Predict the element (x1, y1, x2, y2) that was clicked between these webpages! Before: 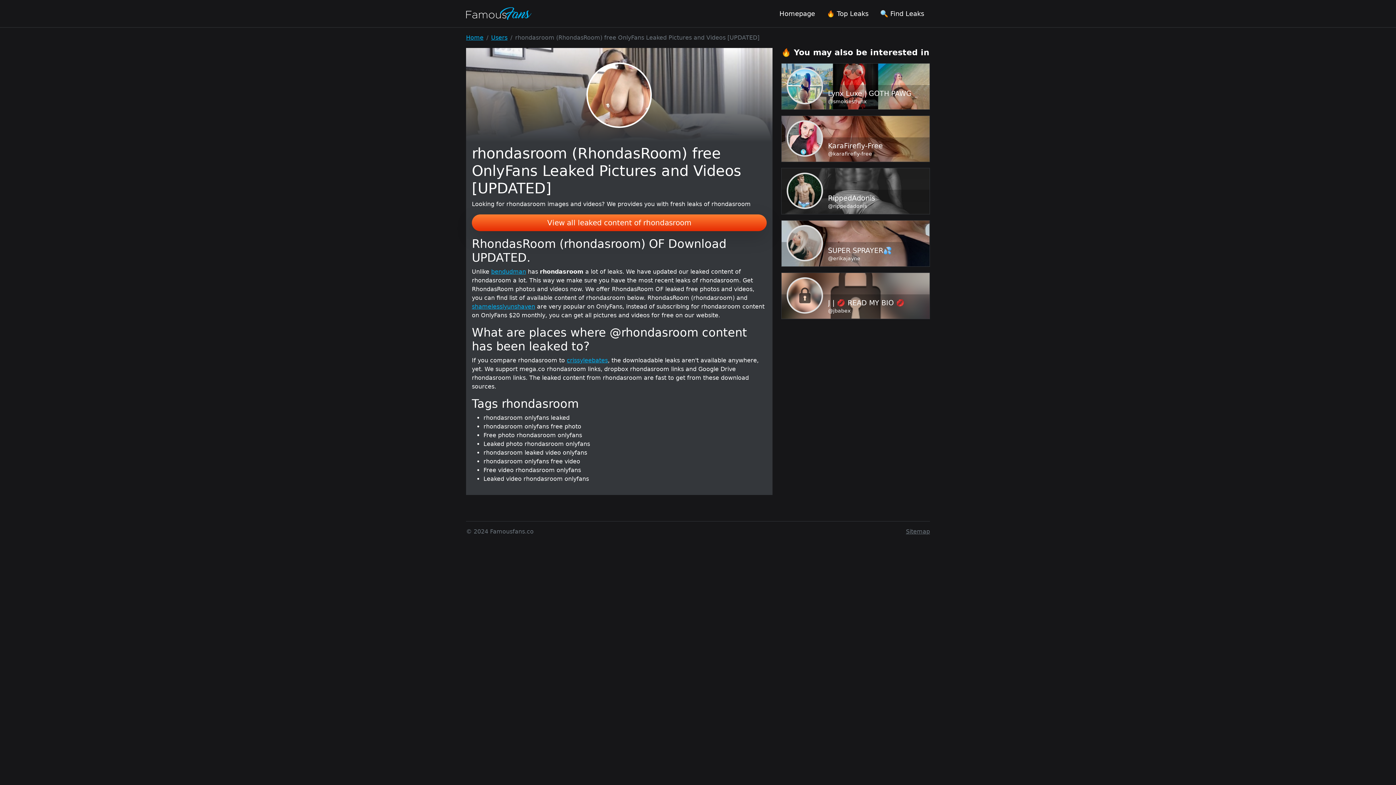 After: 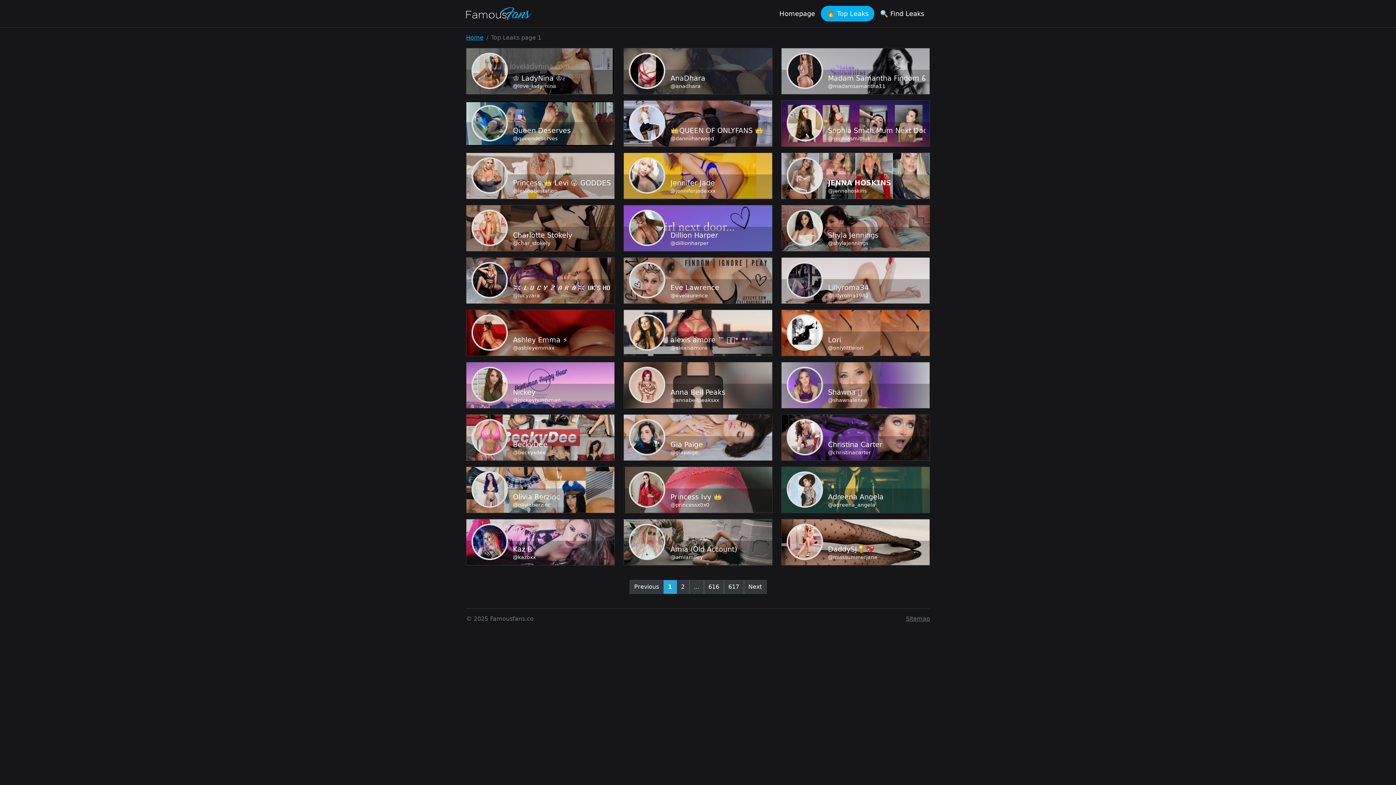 Action: label: 🔥 Top Leaks bbox: (821, 5, 874, 21)